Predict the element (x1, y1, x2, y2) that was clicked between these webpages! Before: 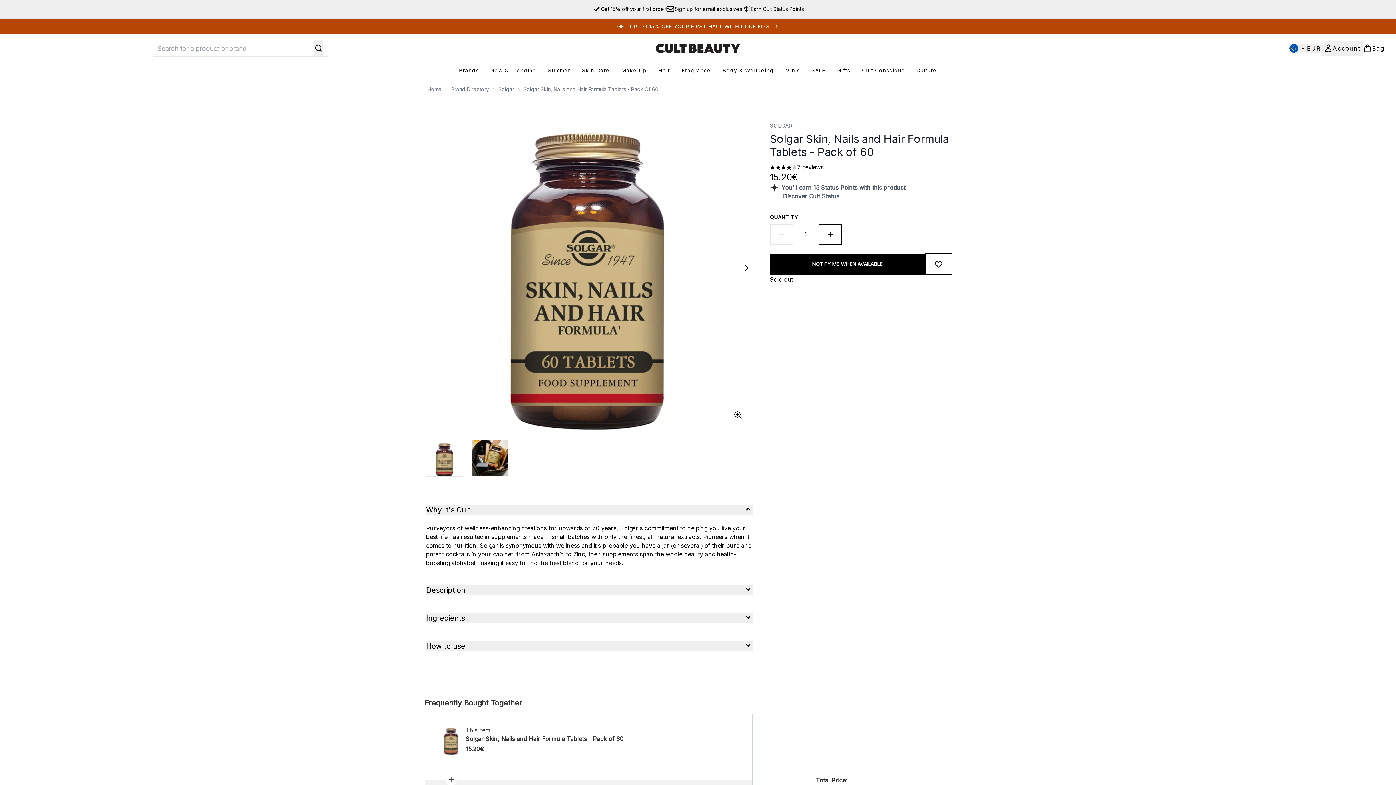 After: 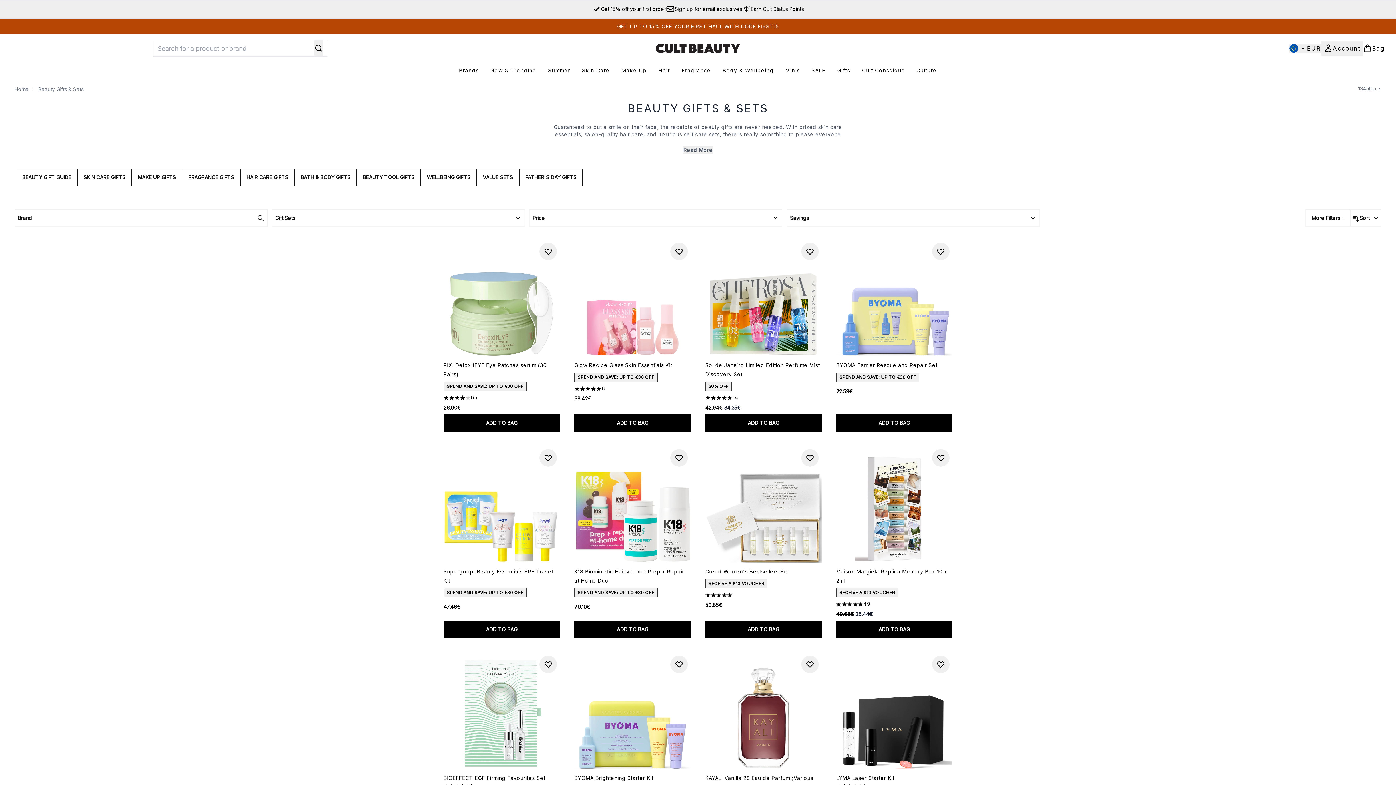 Action: label: Gifts bbox: (831, 66, 856, 74)